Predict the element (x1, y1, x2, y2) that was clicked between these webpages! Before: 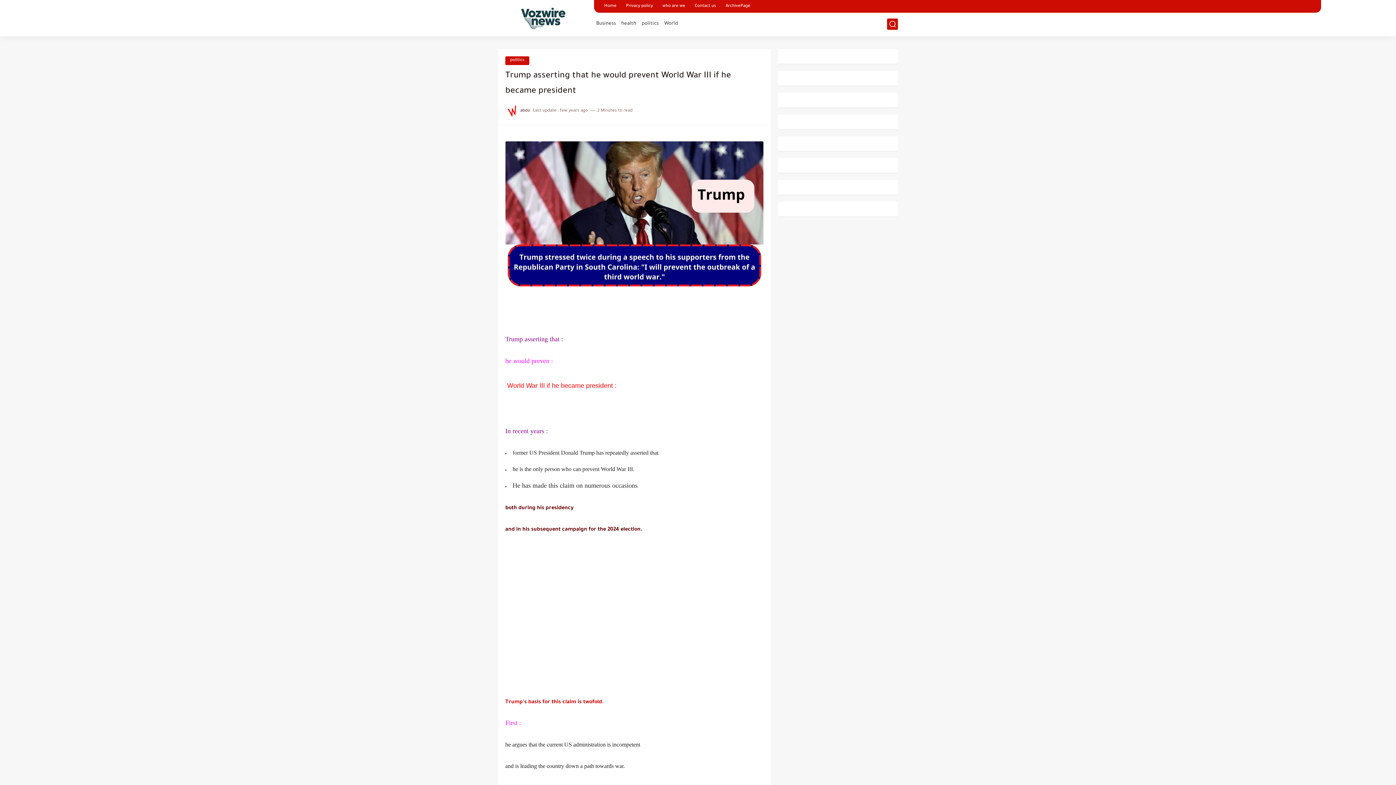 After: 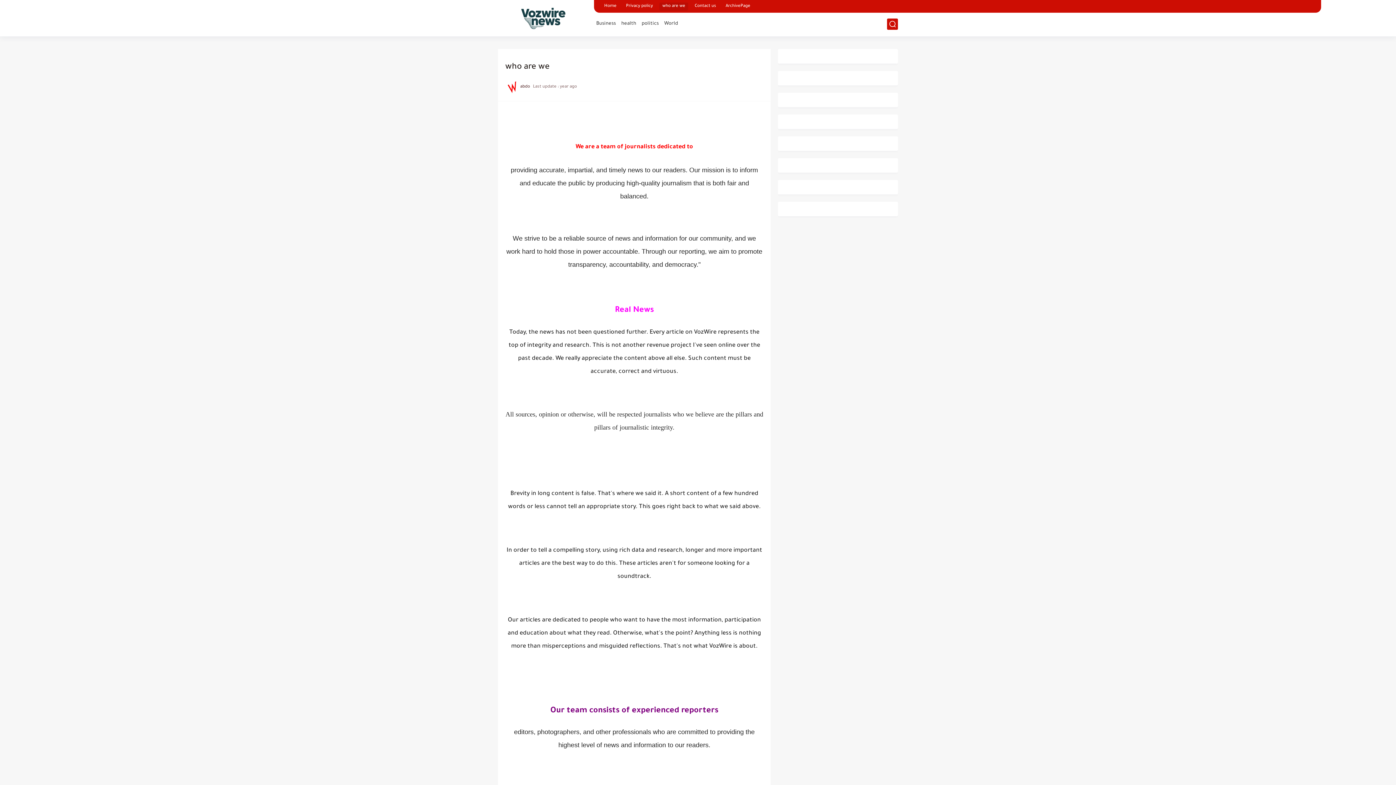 Action: bbox: (659, 2, 688, 10) label: who are we